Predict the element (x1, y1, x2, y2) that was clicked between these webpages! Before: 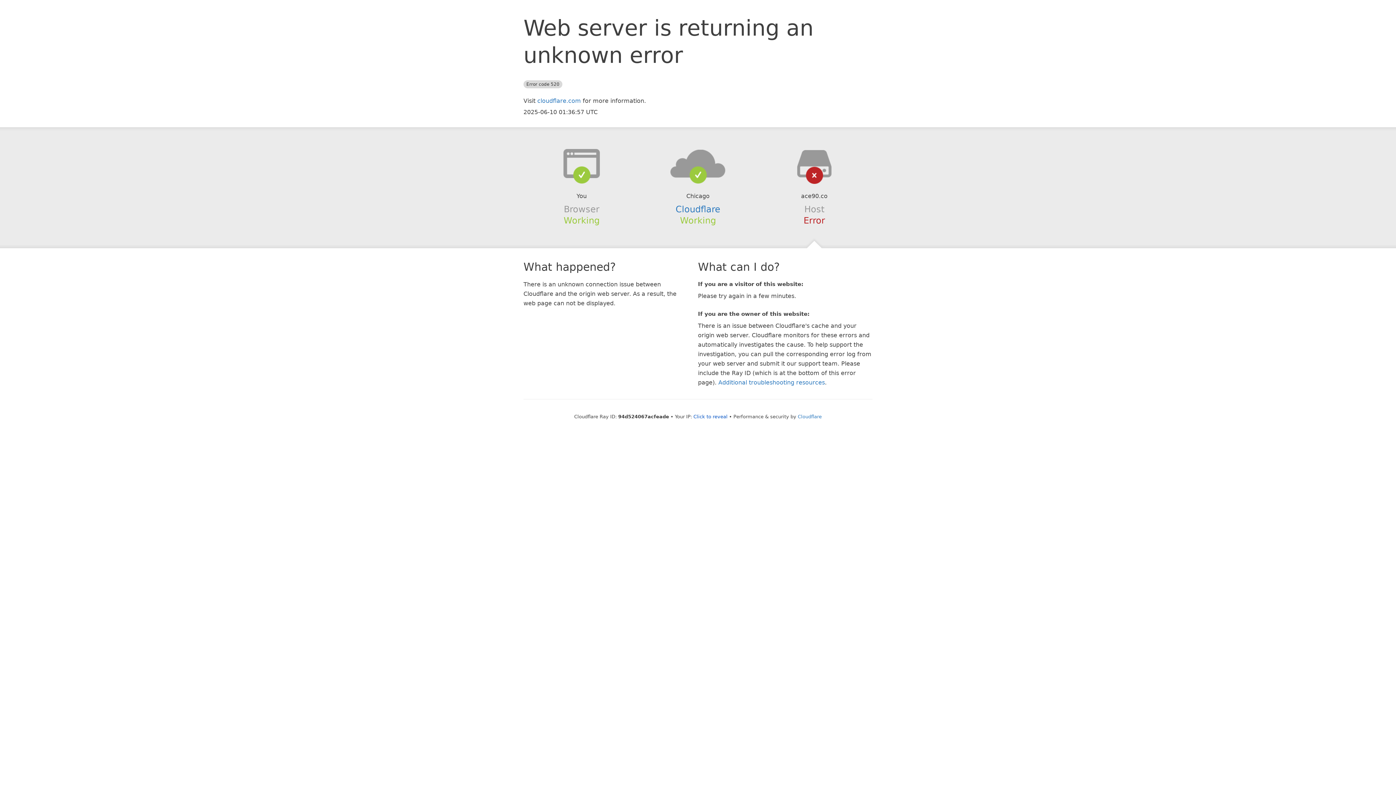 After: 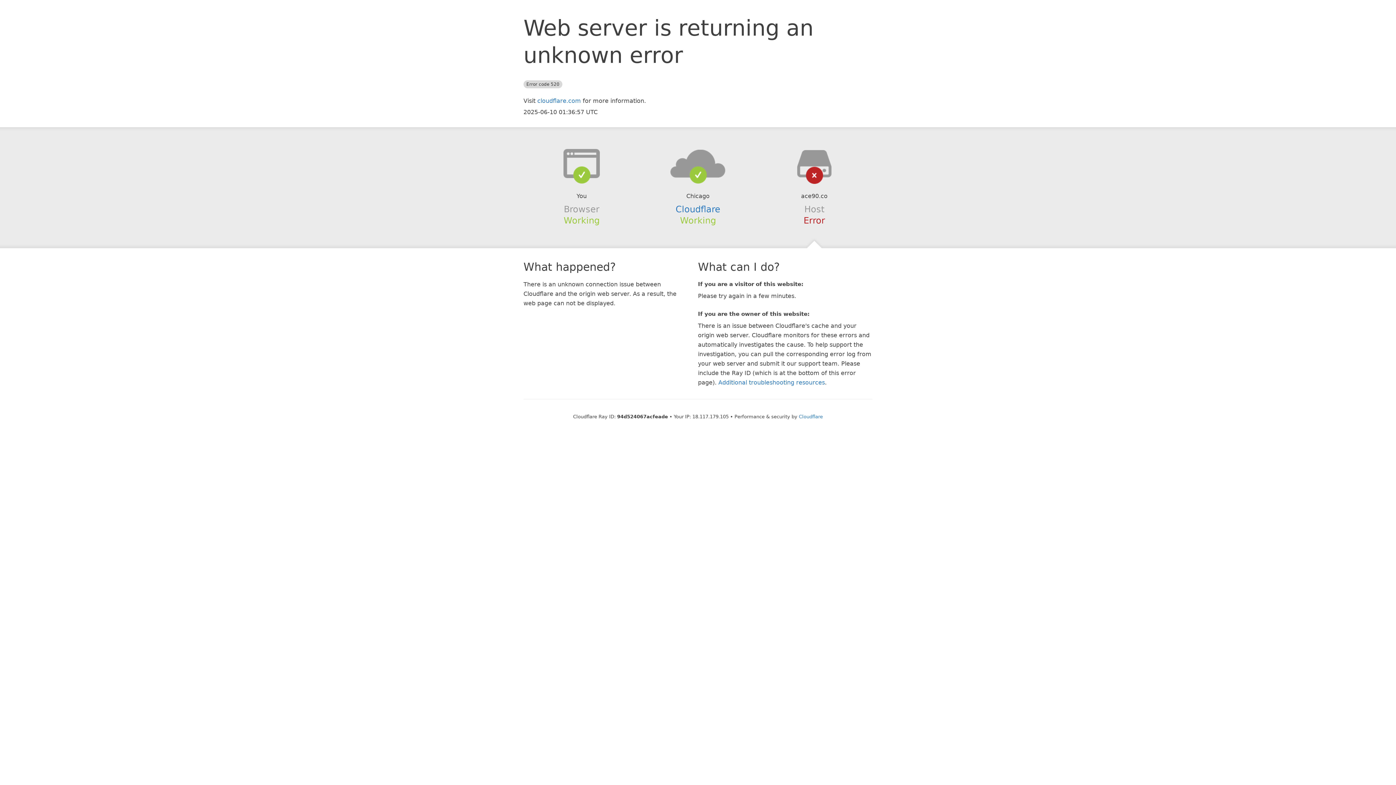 Action: label: Click to reveal bbox: (693, 414, 727, 419)